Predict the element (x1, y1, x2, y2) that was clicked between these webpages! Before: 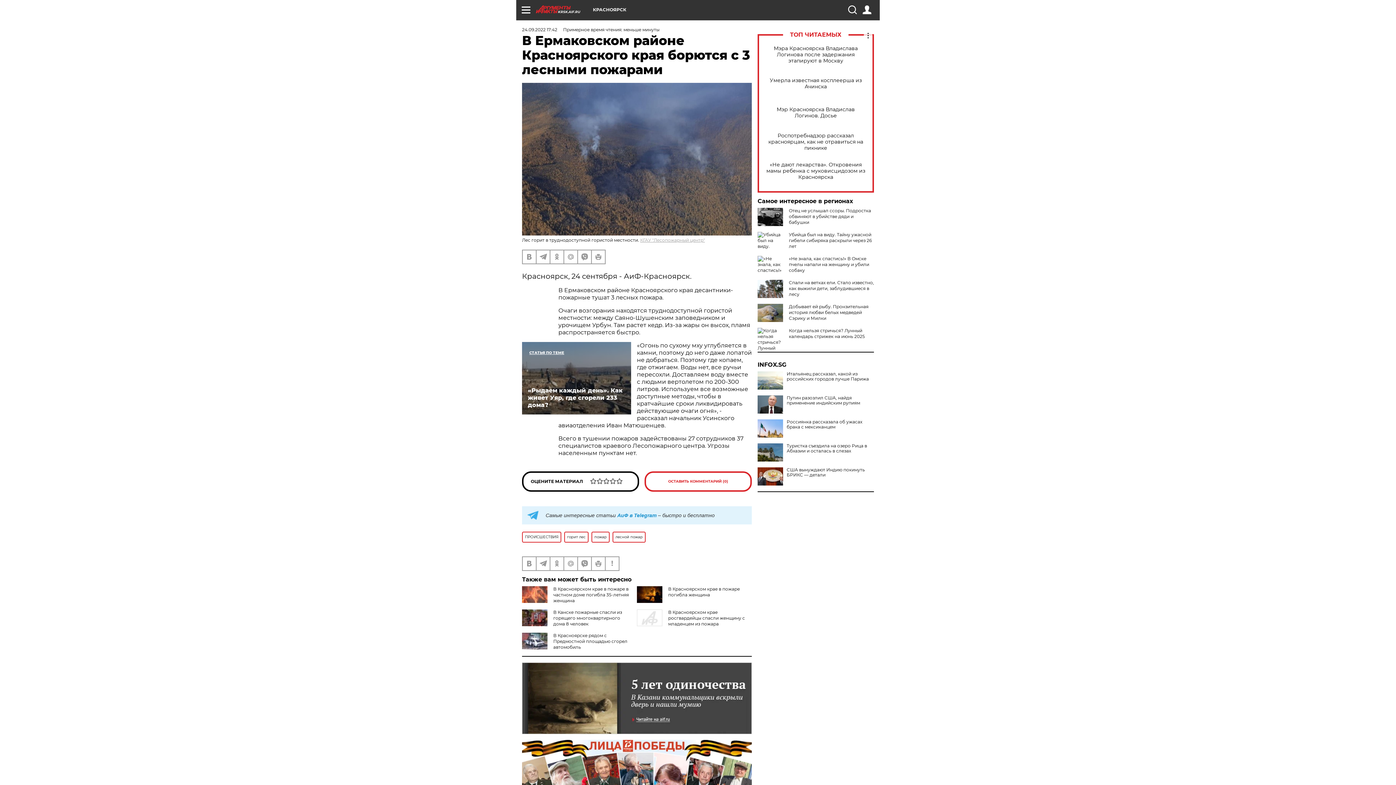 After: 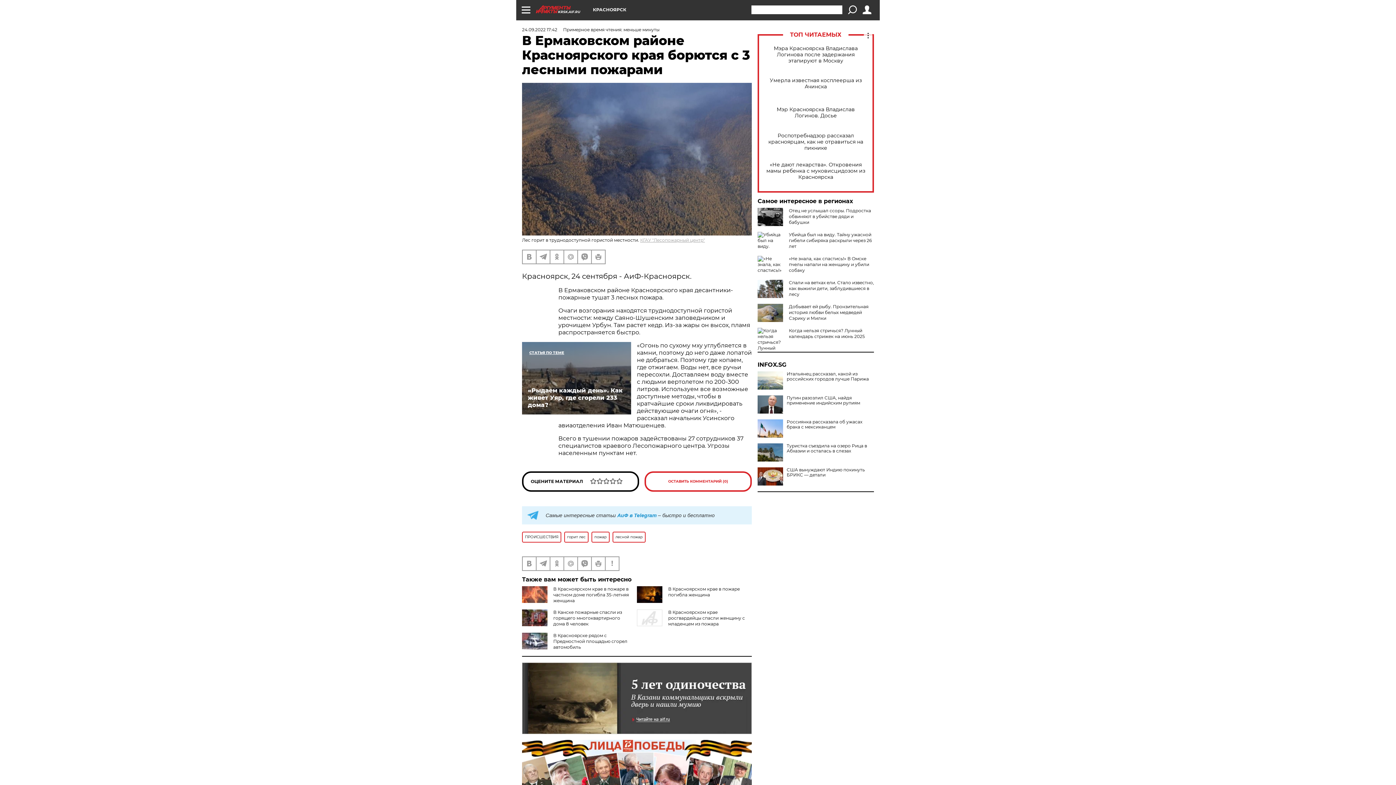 Action: bbox: (848, 5, 856, 14)